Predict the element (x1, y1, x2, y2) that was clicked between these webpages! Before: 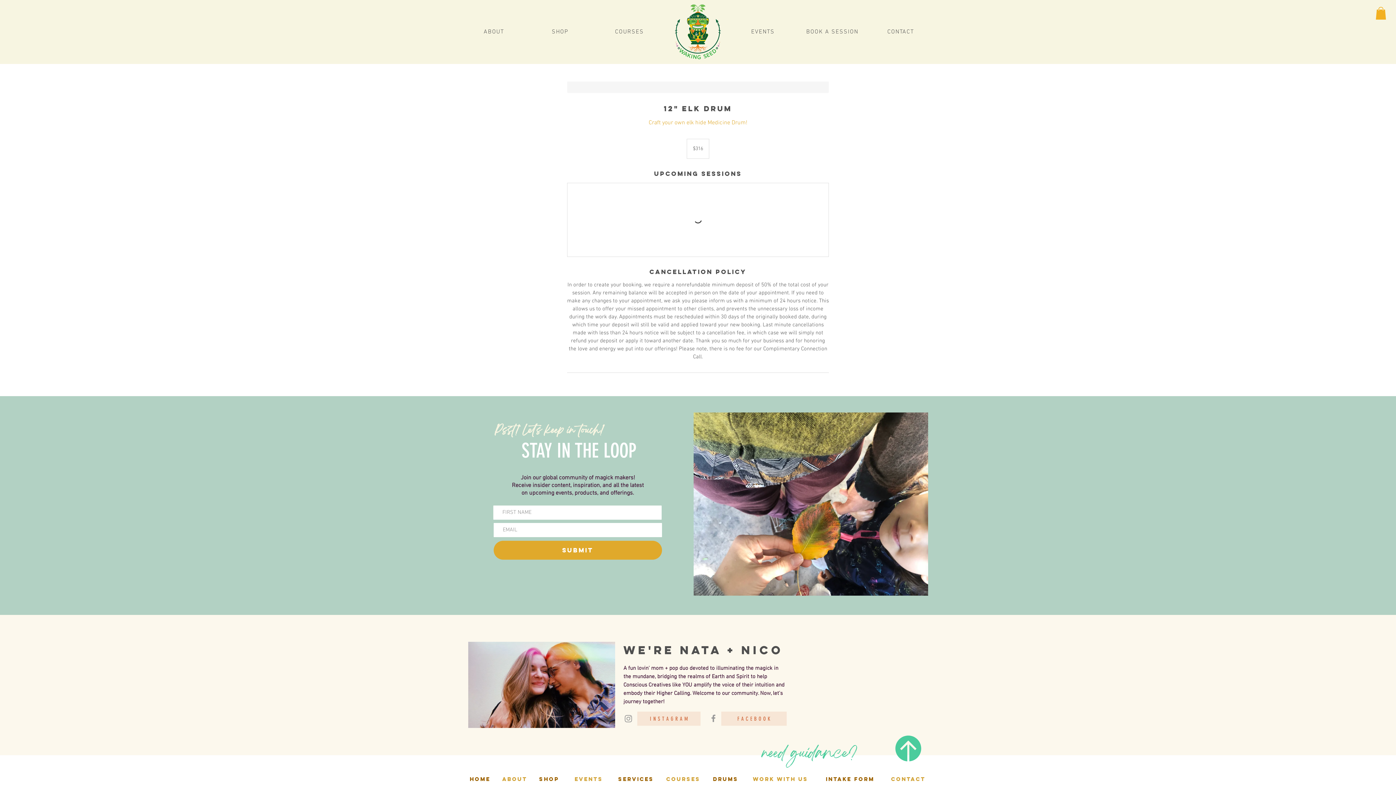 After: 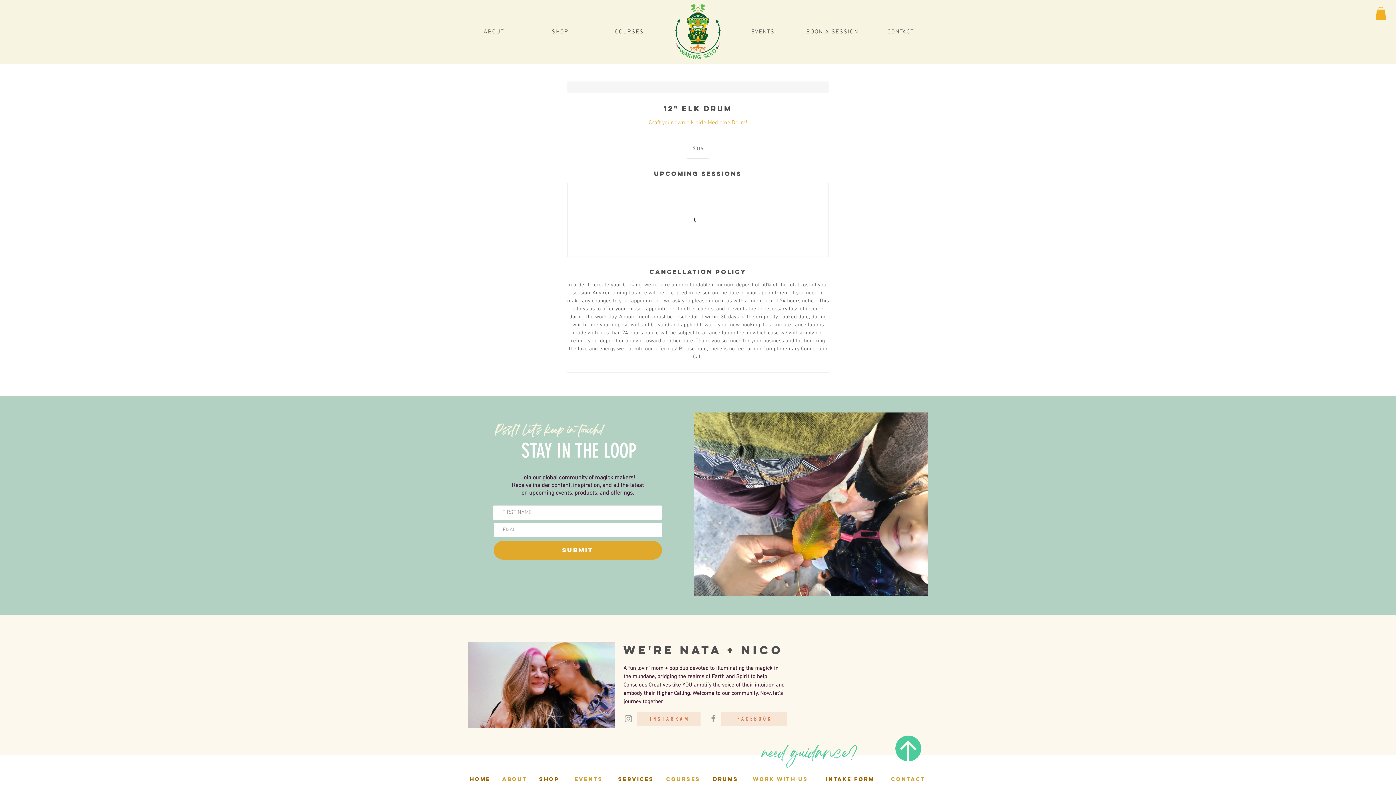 Action: bbox: (623, 714, 633, 724) label: Grey Instagram Icon